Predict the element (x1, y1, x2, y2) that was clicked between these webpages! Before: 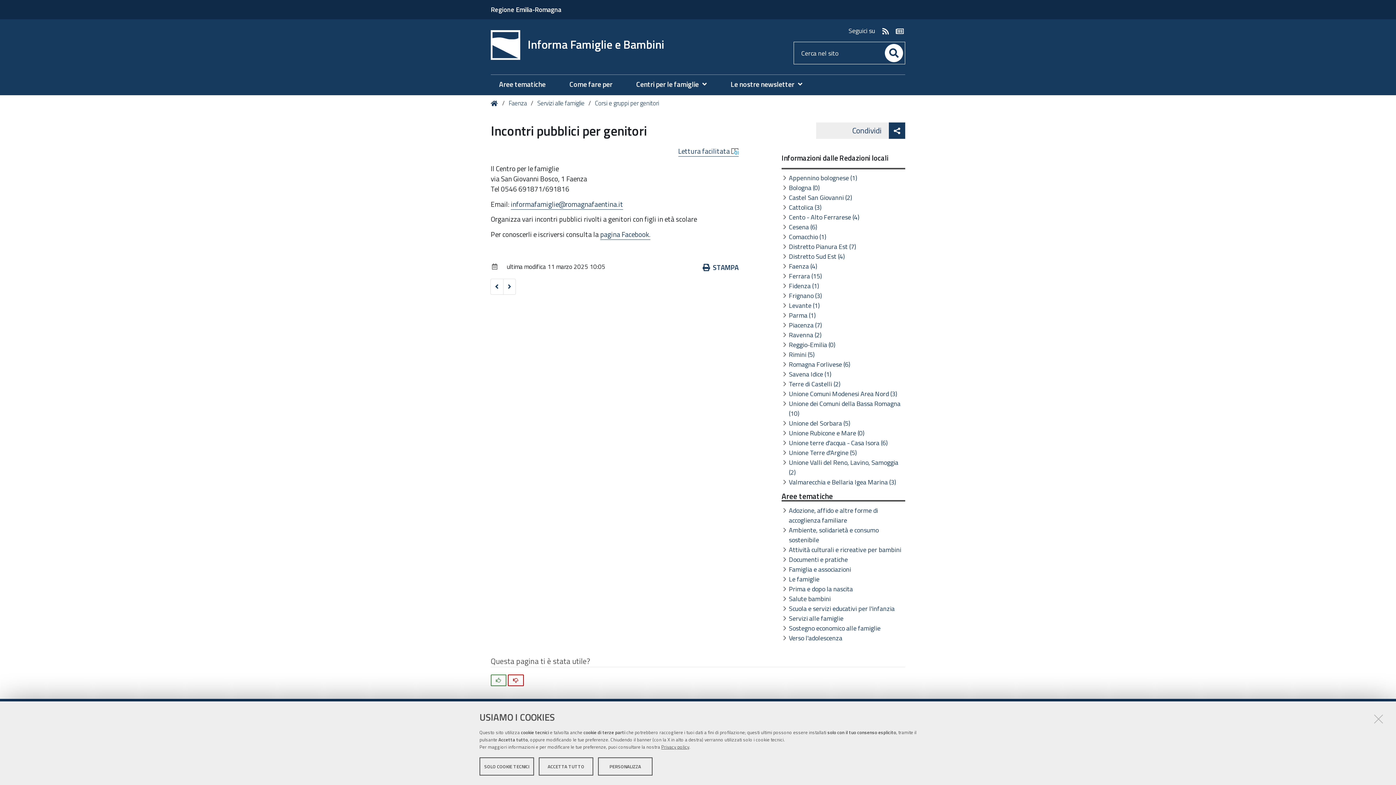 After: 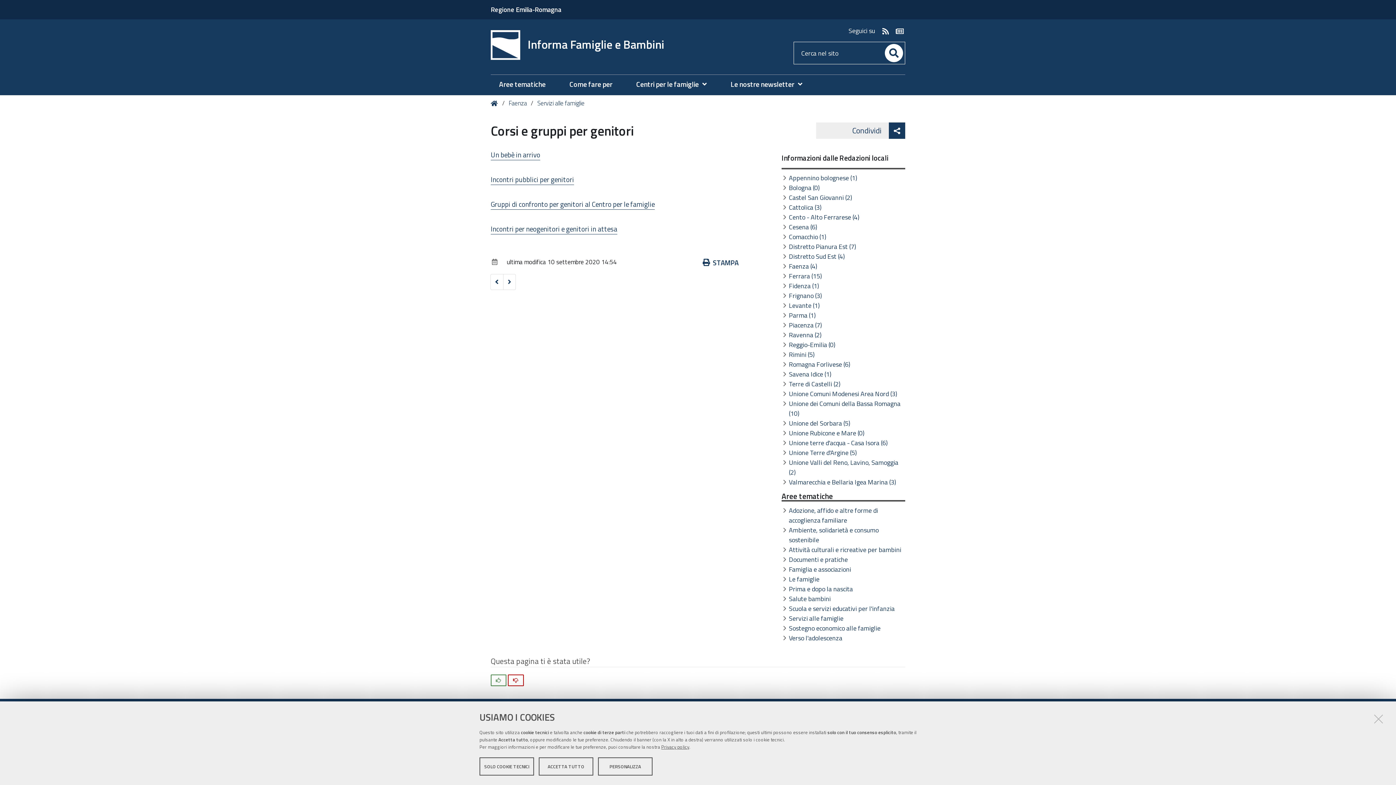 Action: label: Corsi e gruppi per genitori bbox: (592, 98, 661, 108)